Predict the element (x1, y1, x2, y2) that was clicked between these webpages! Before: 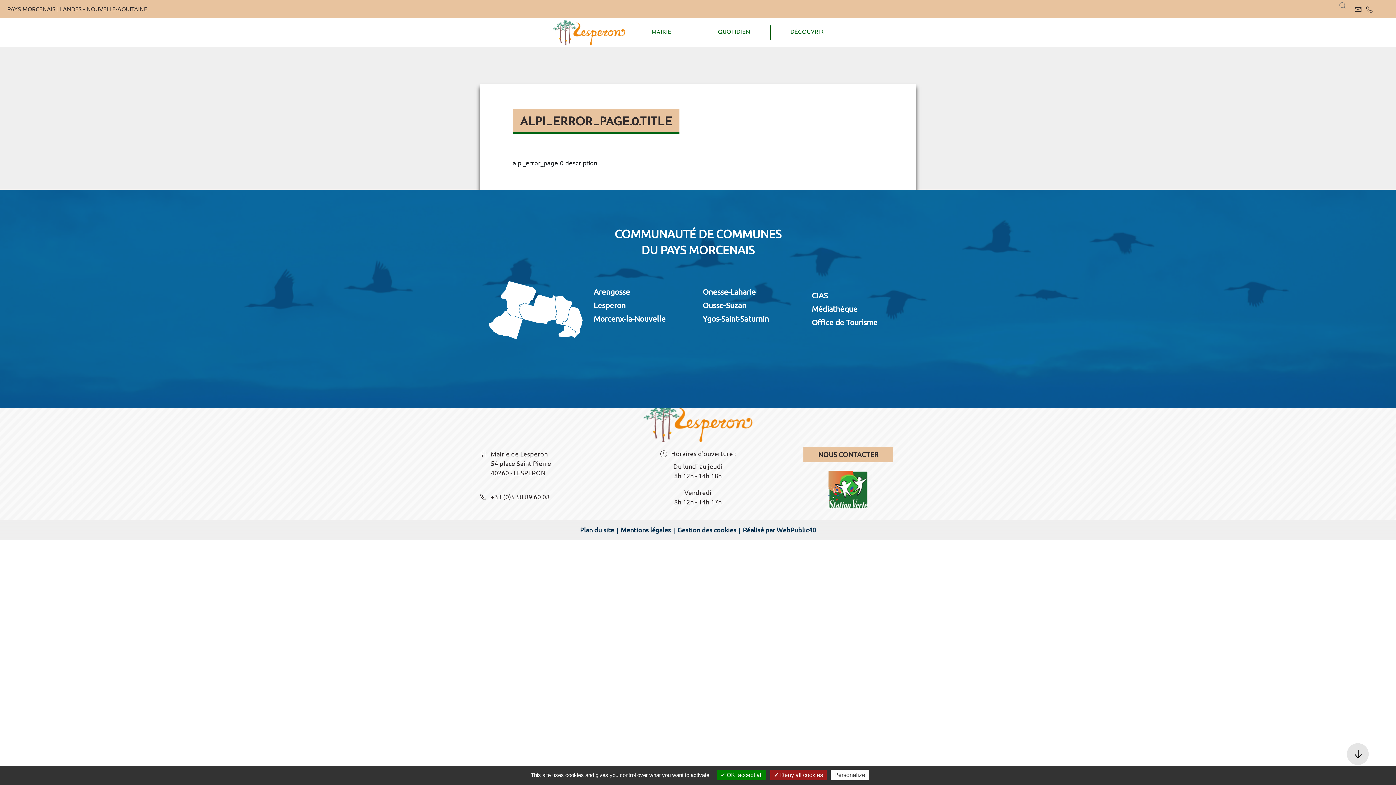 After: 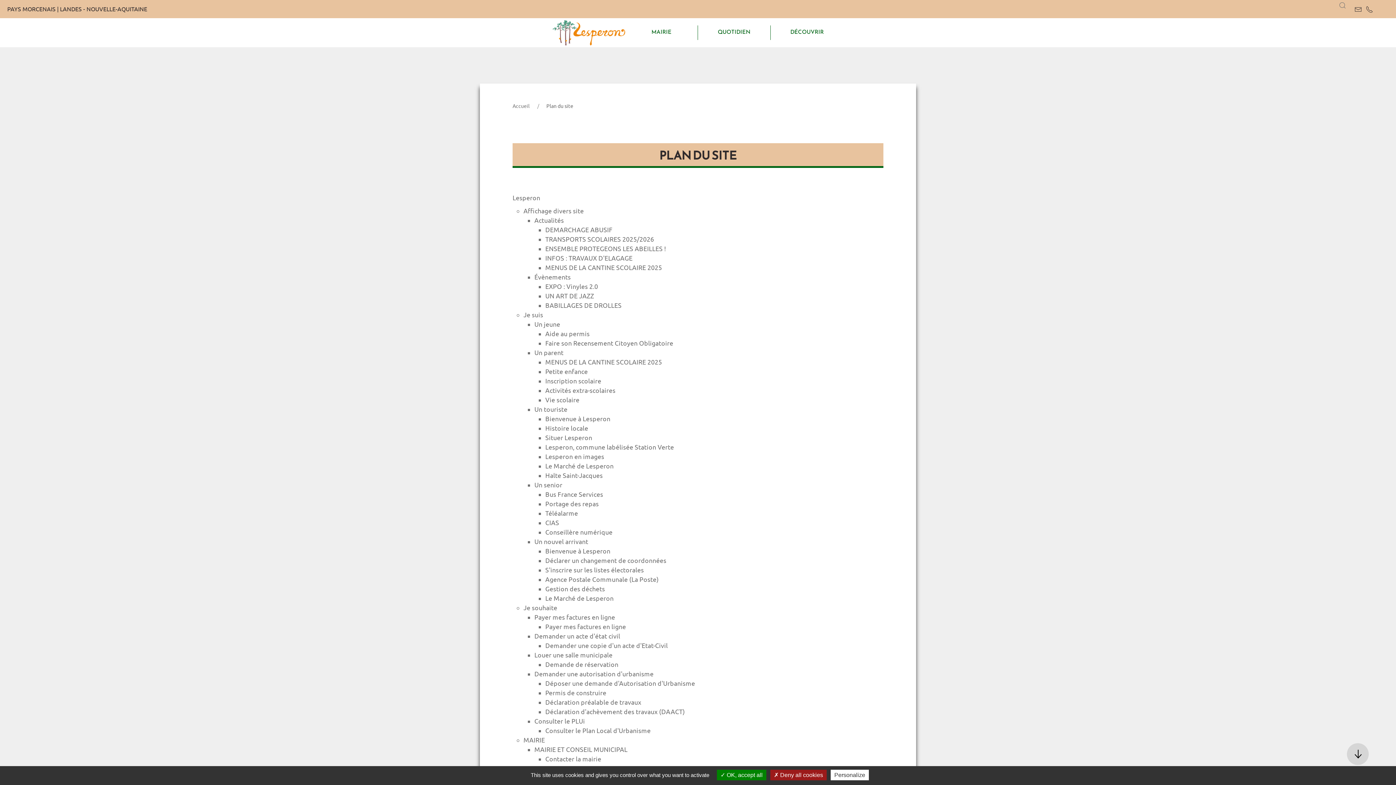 Action: label: Plan du site bbox: (580, 526, 614, 534)